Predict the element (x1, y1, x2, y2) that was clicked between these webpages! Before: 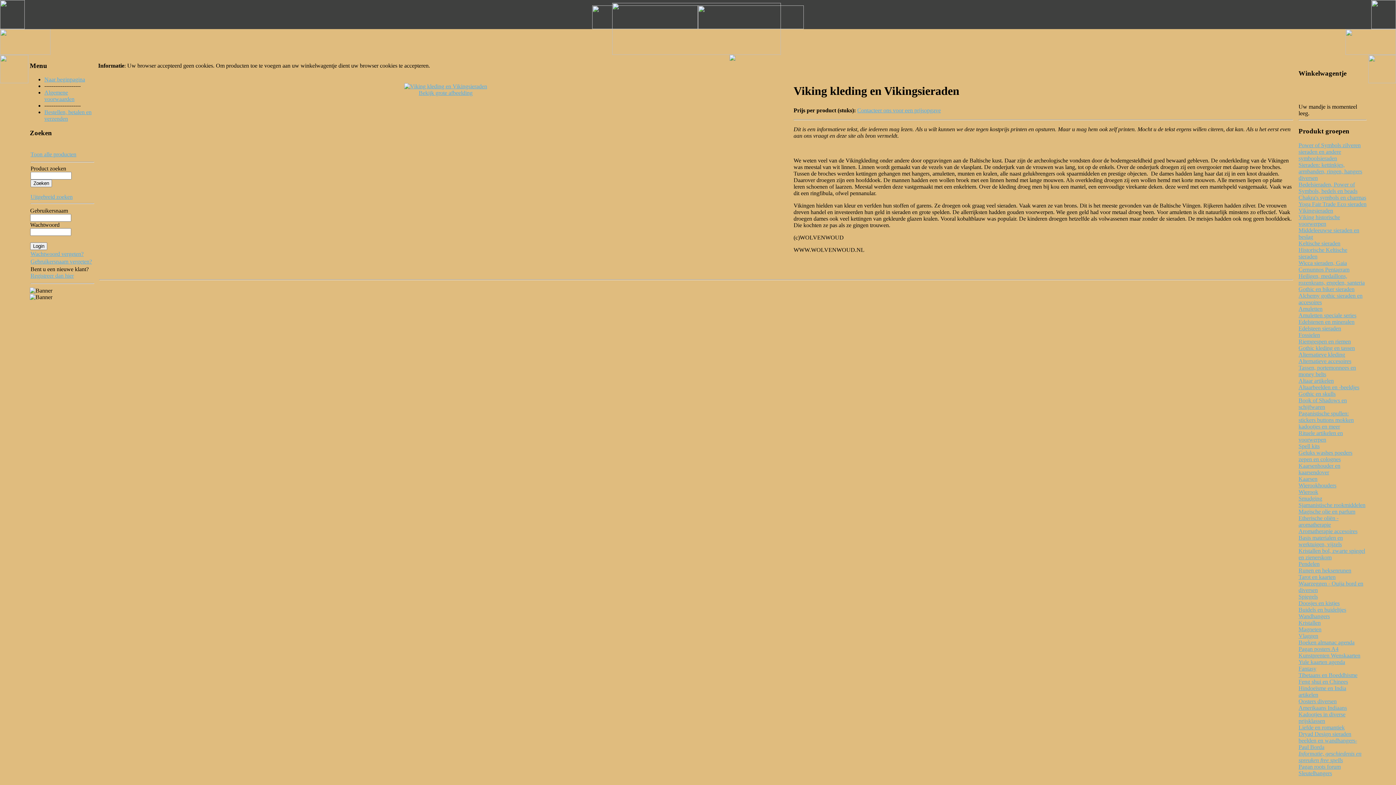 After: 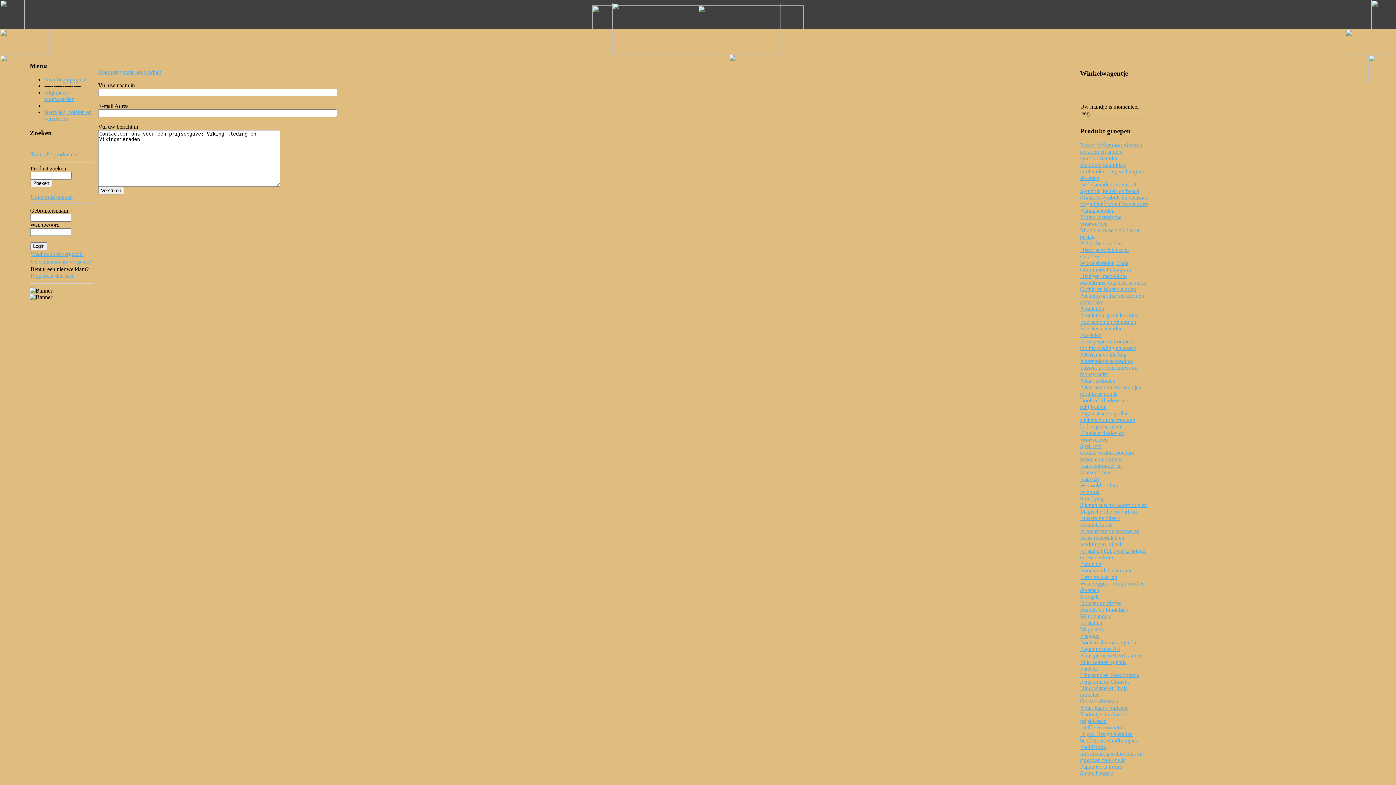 Action: label: Contacteer ons voor een prijsopgave bbox: (857, 107, 941, 113)